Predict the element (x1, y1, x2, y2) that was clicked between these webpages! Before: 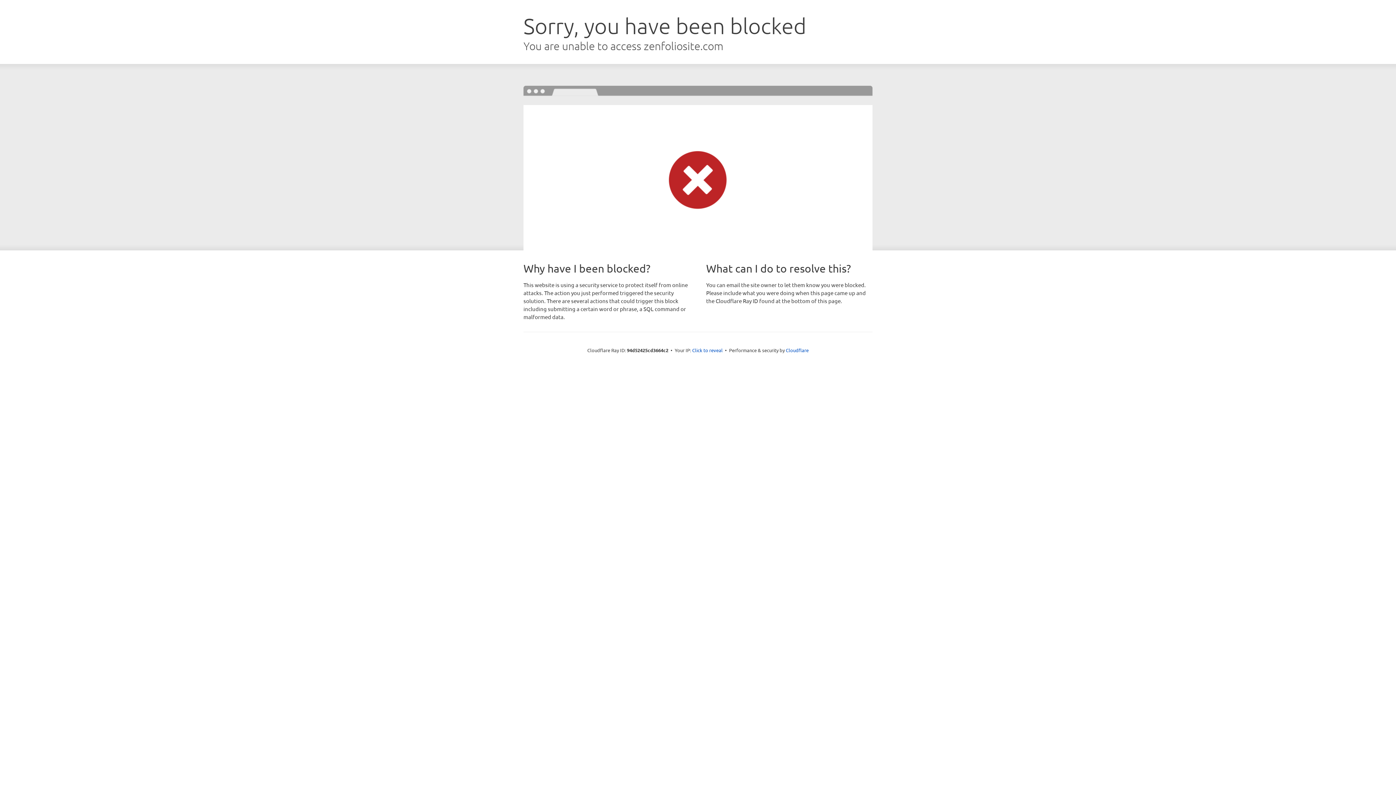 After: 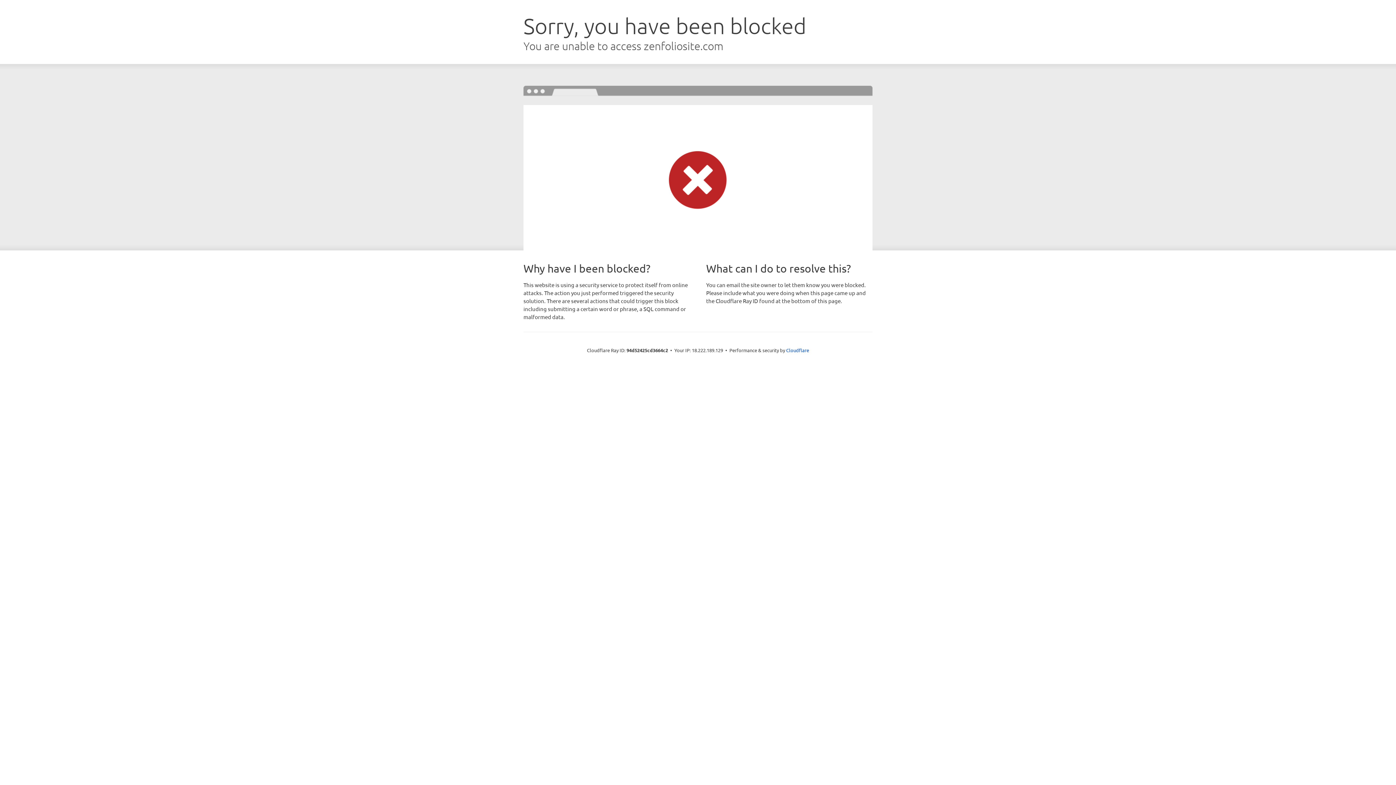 Action: label: Click to reveal bbox: (692, 346, 722, 353)